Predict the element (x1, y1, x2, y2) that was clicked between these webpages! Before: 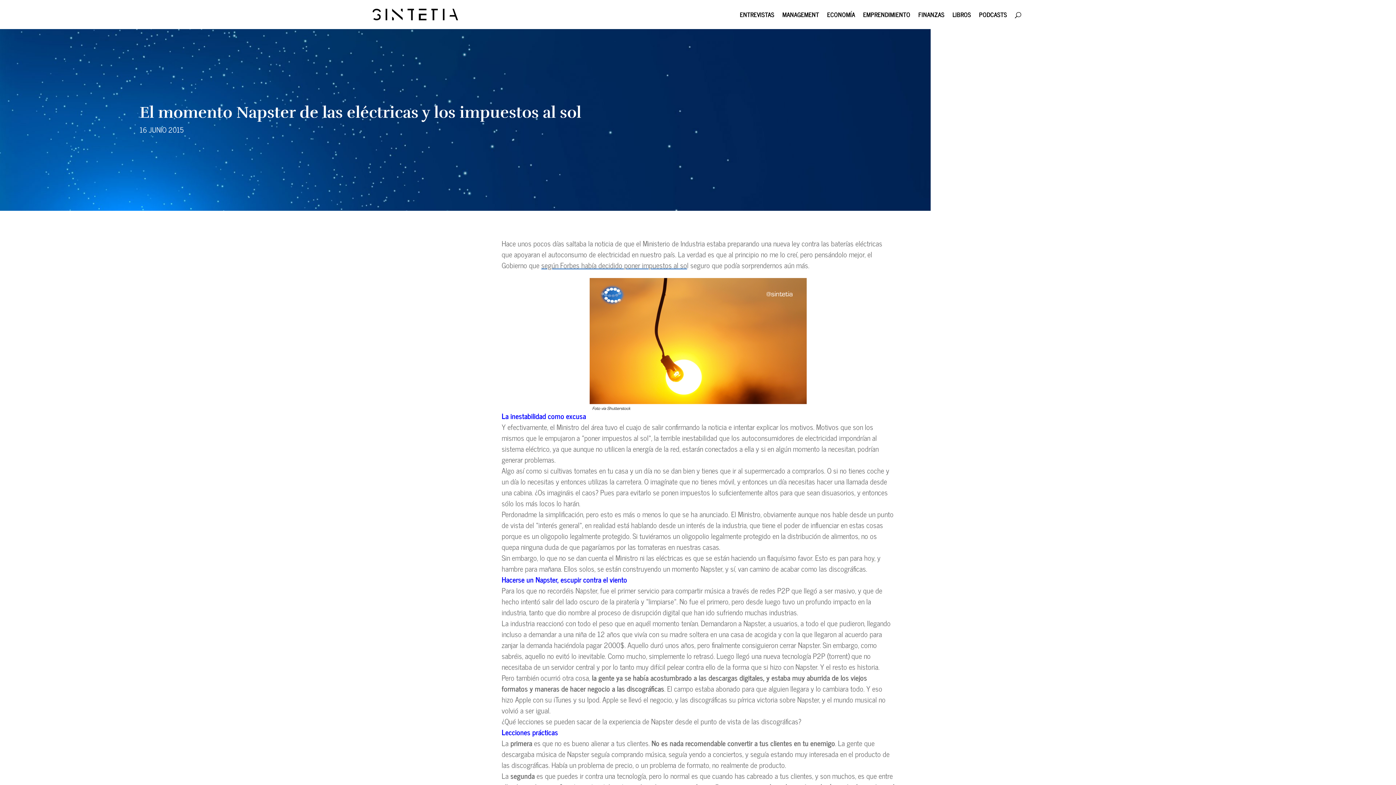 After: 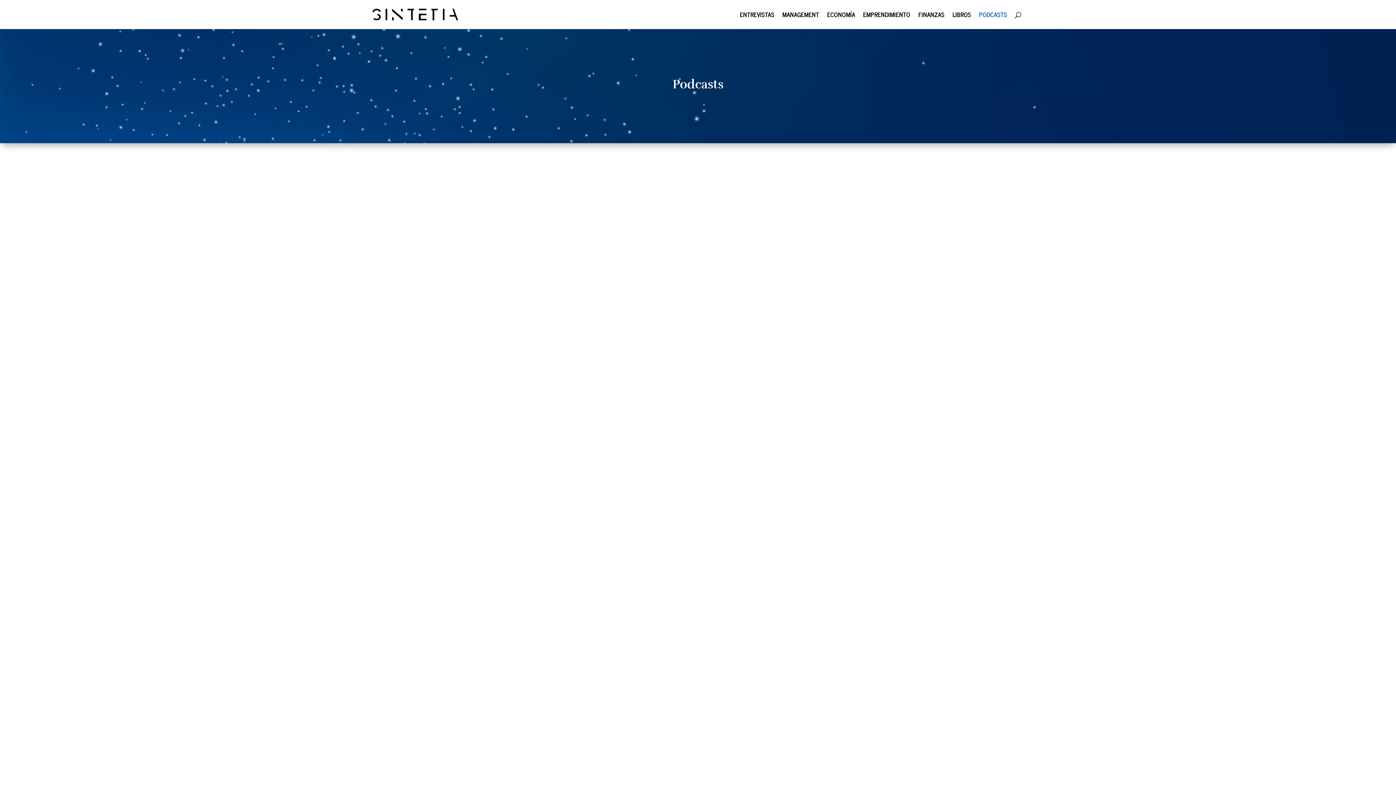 Action: label: PODCASTS bbox: (979, 12, 1007, 29)